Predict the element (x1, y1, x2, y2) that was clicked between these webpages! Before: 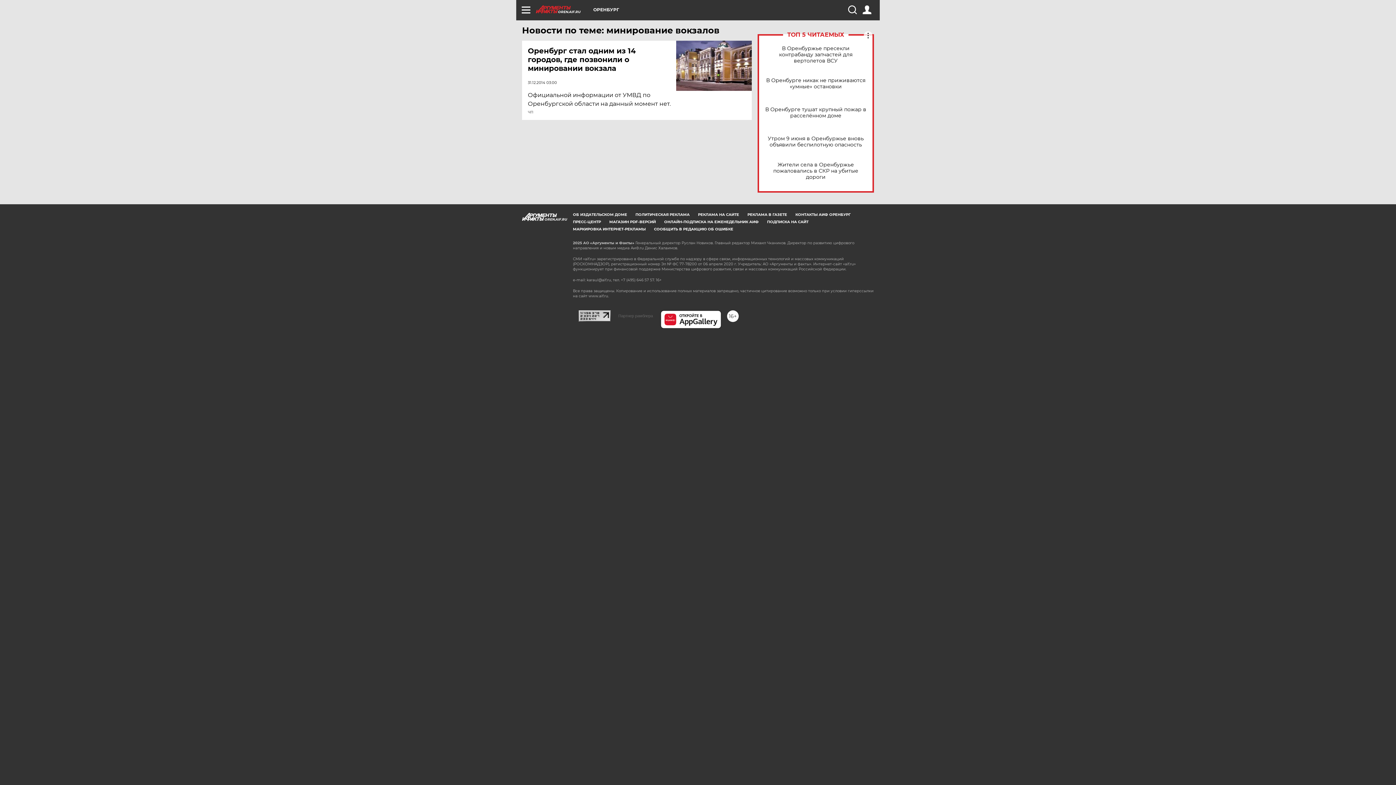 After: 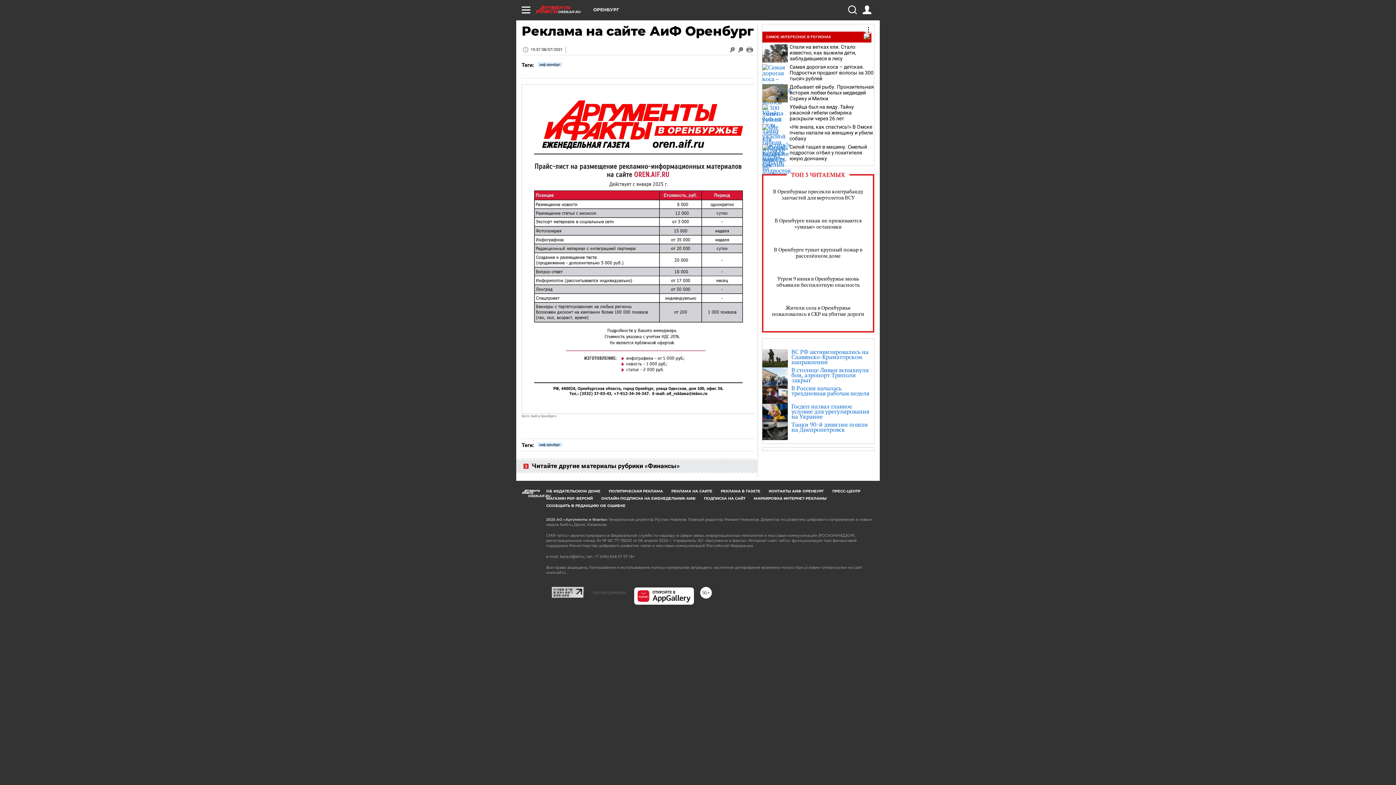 Action: label: РЕКЛАМА НА САЙТЕ bbox: (698, 212, 739, 217)